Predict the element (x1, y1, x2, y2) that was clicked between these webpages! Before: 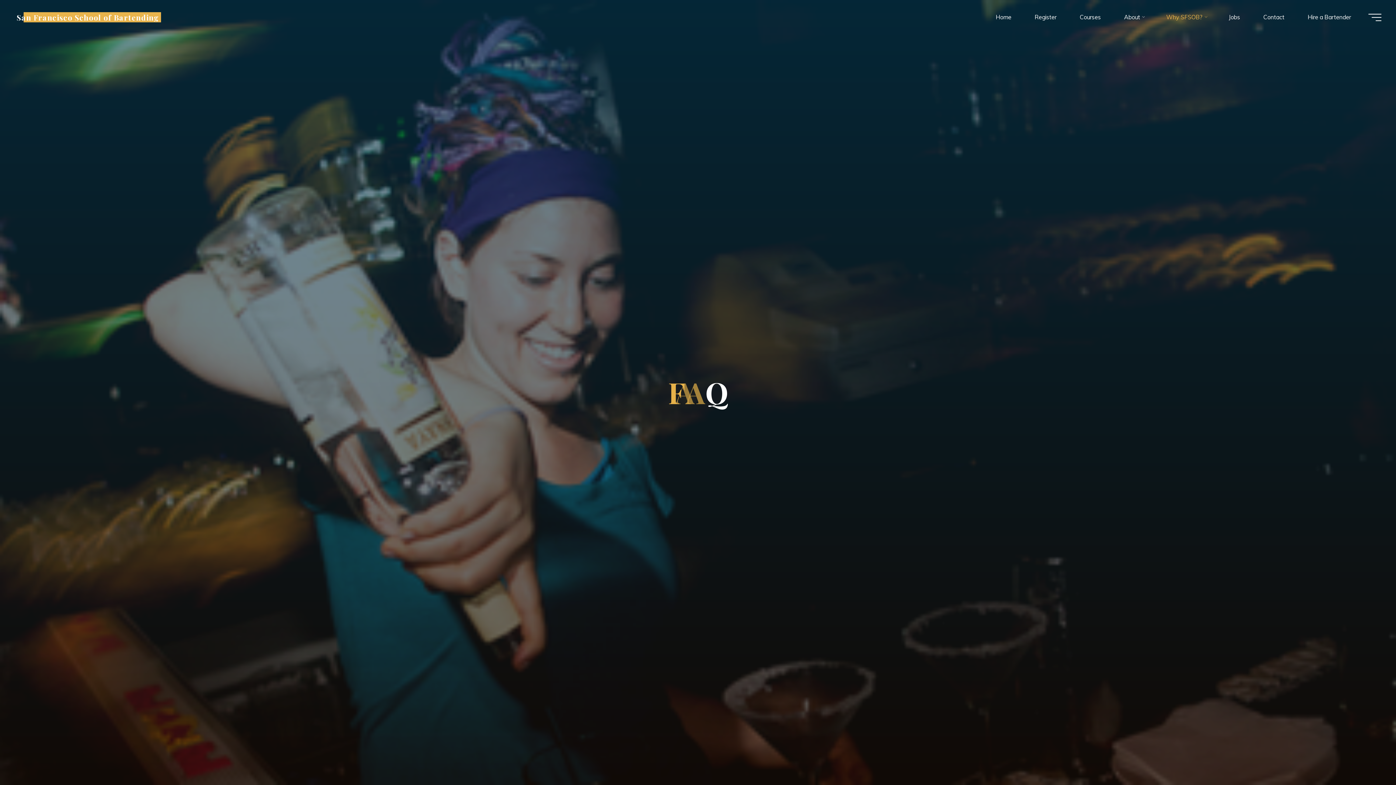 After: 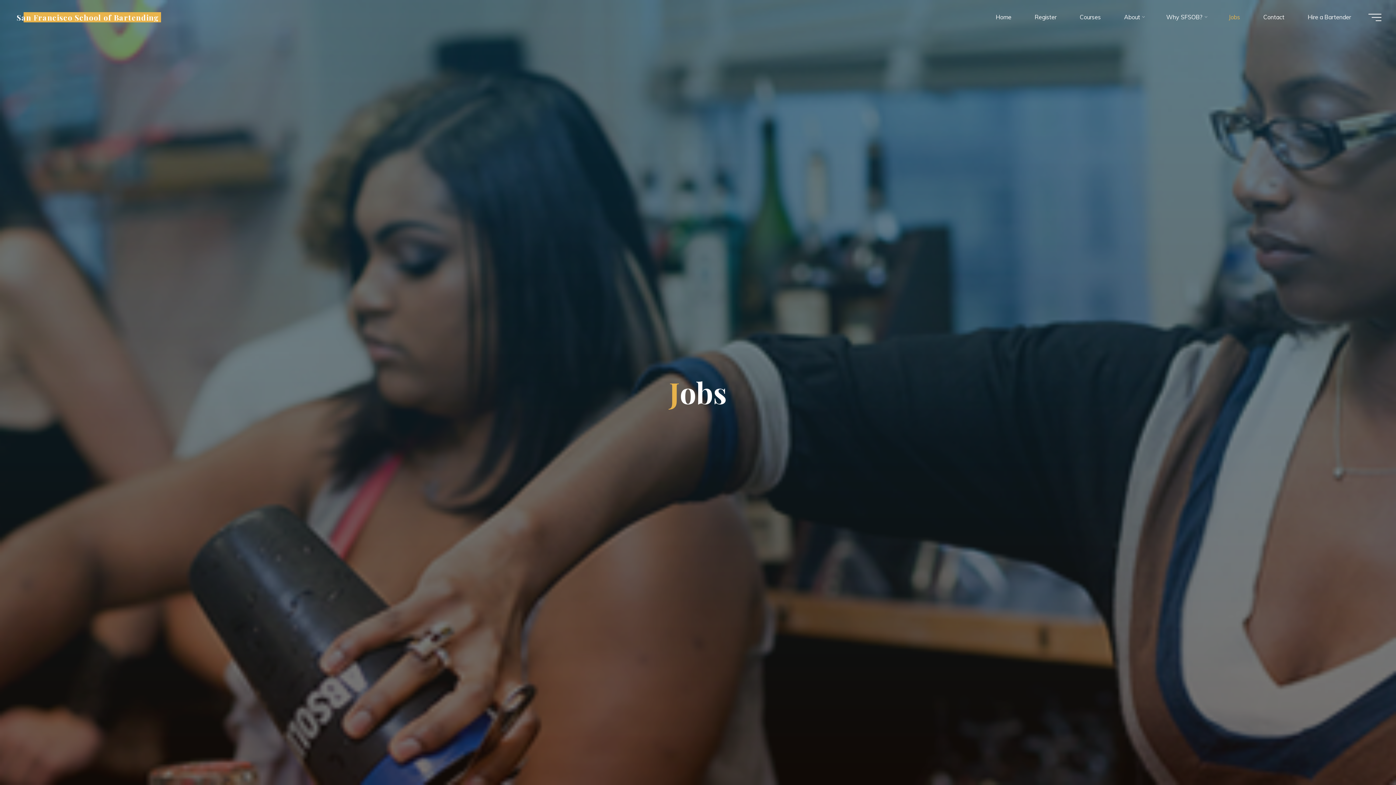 Action: label: Jobs bbox: (1217, 3, 1252, 30)